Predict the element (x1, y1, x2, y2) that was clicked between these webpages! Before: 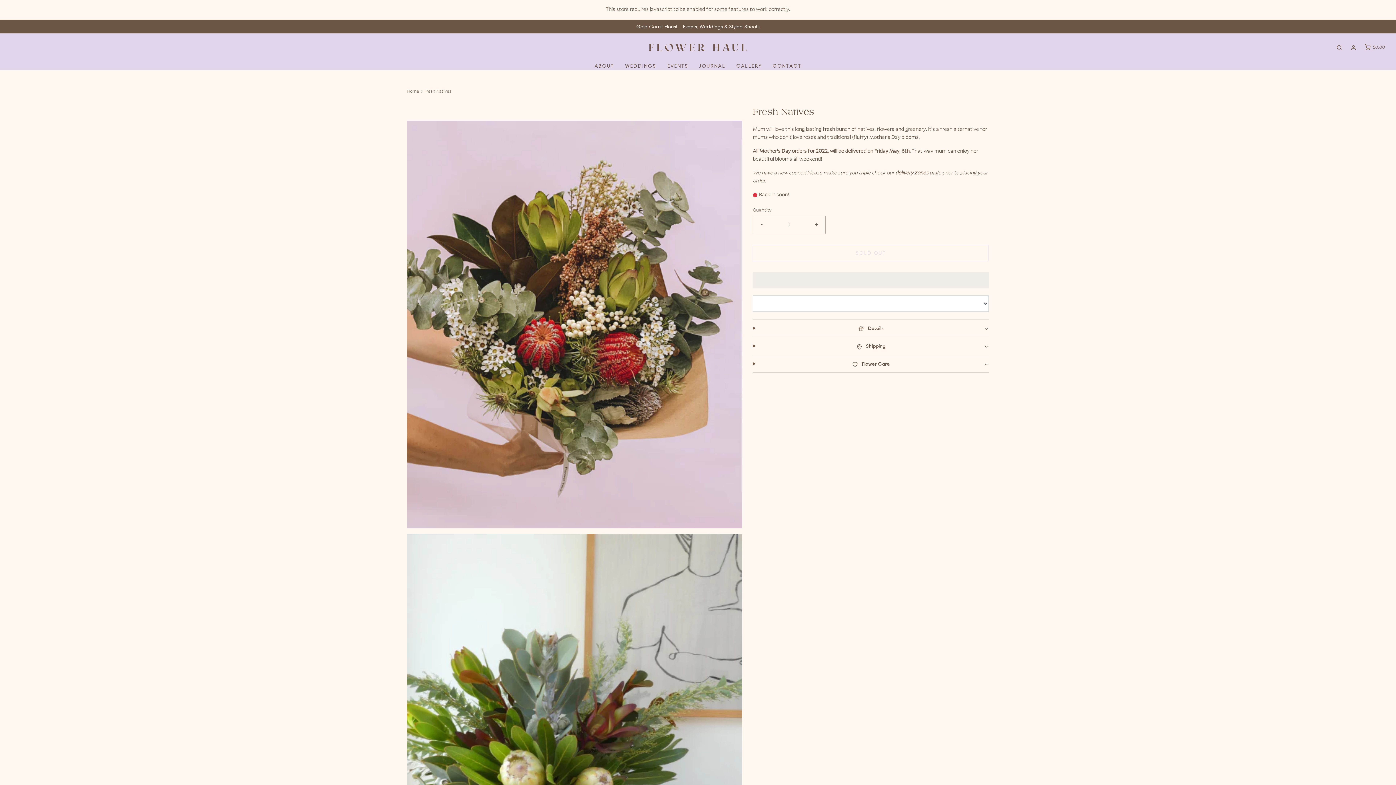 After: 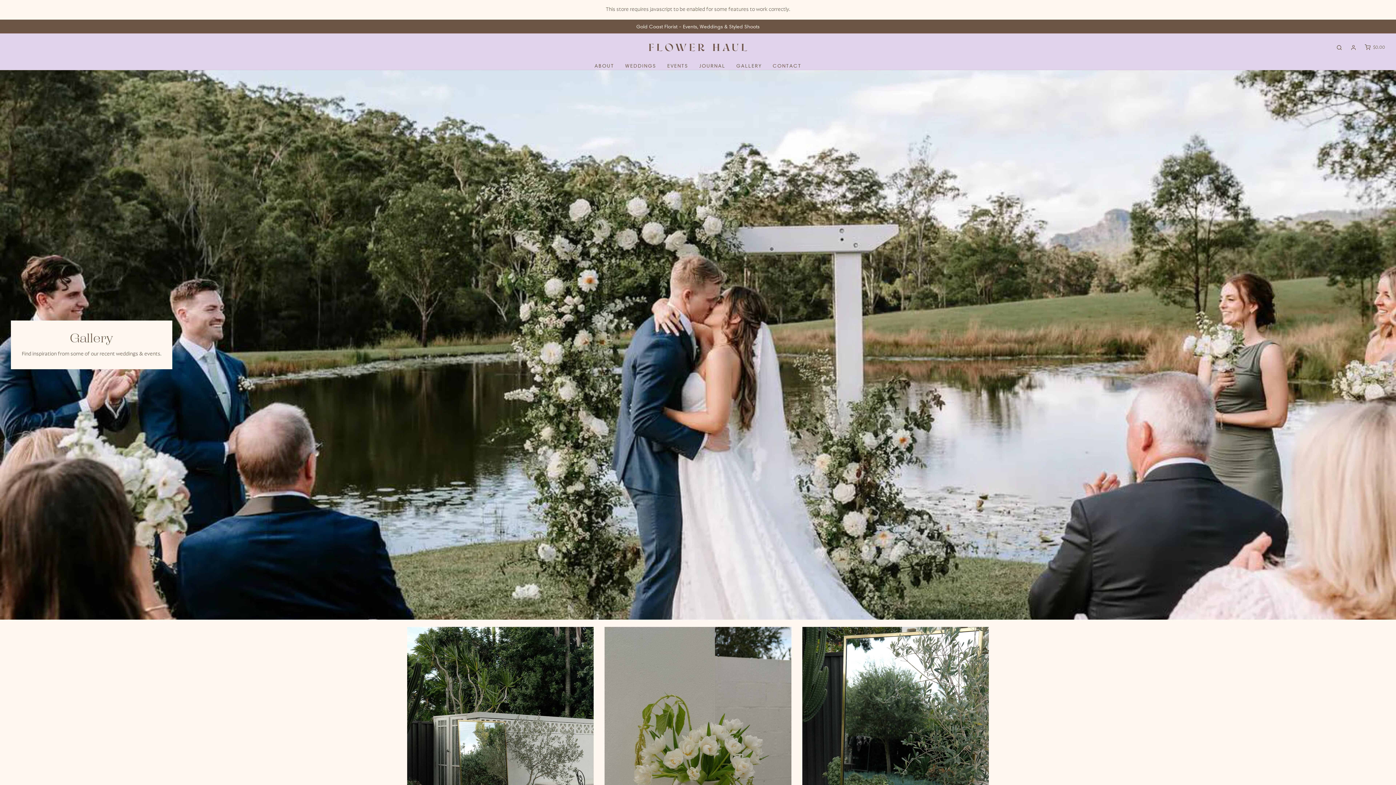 Action: label: GALLERY bbox: (736, 61, 762, 69)